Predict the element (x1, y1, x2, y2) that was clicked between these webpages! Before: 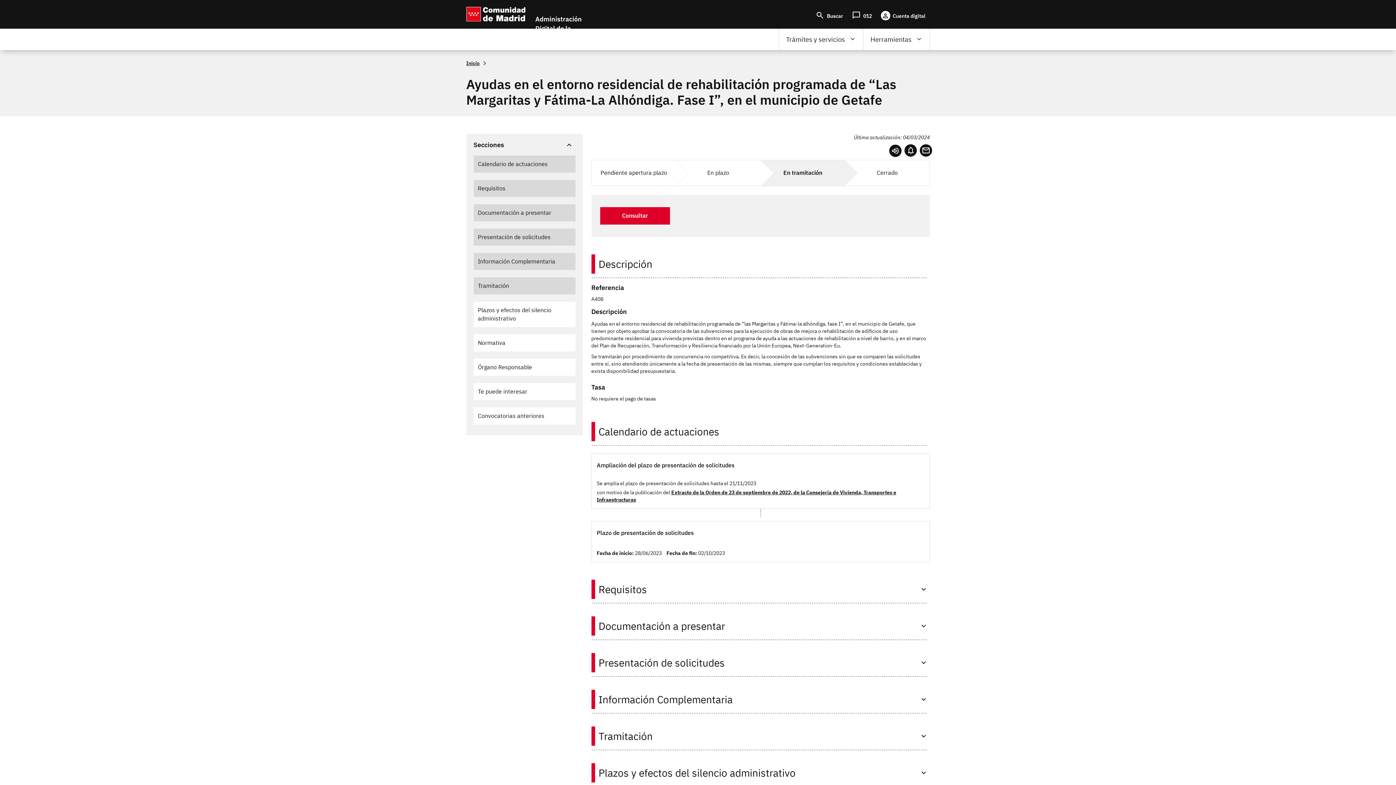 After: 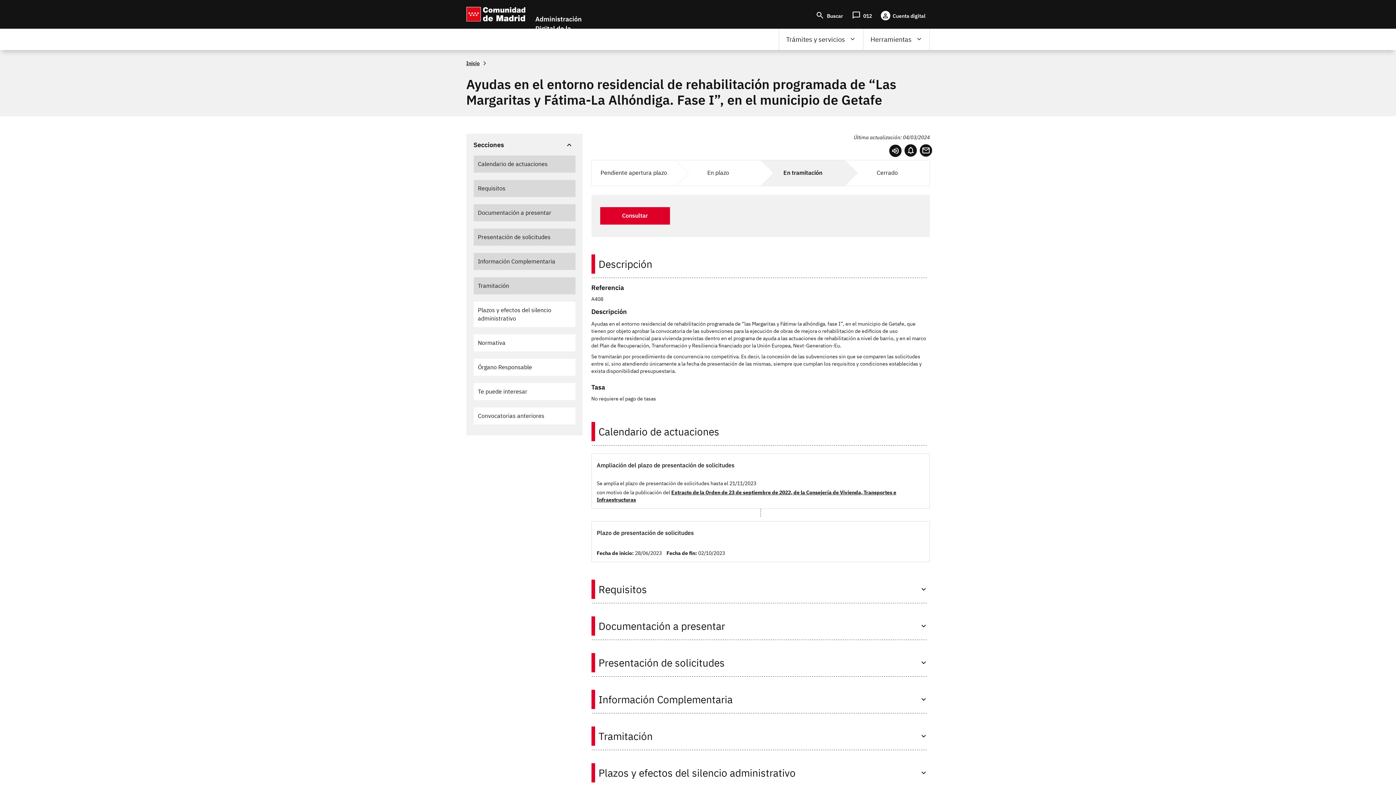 Action: bbox: (901, 151, 903, 151) label: Alertas